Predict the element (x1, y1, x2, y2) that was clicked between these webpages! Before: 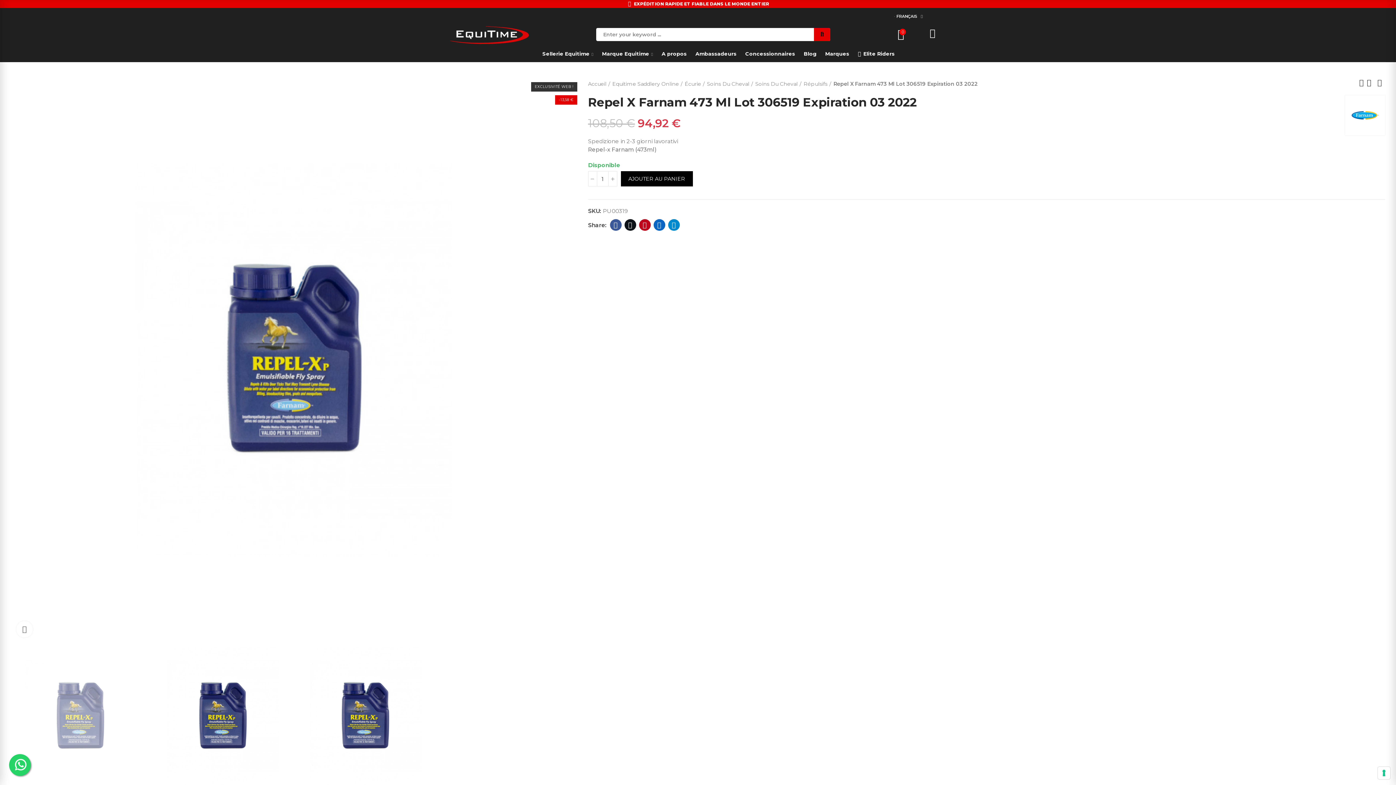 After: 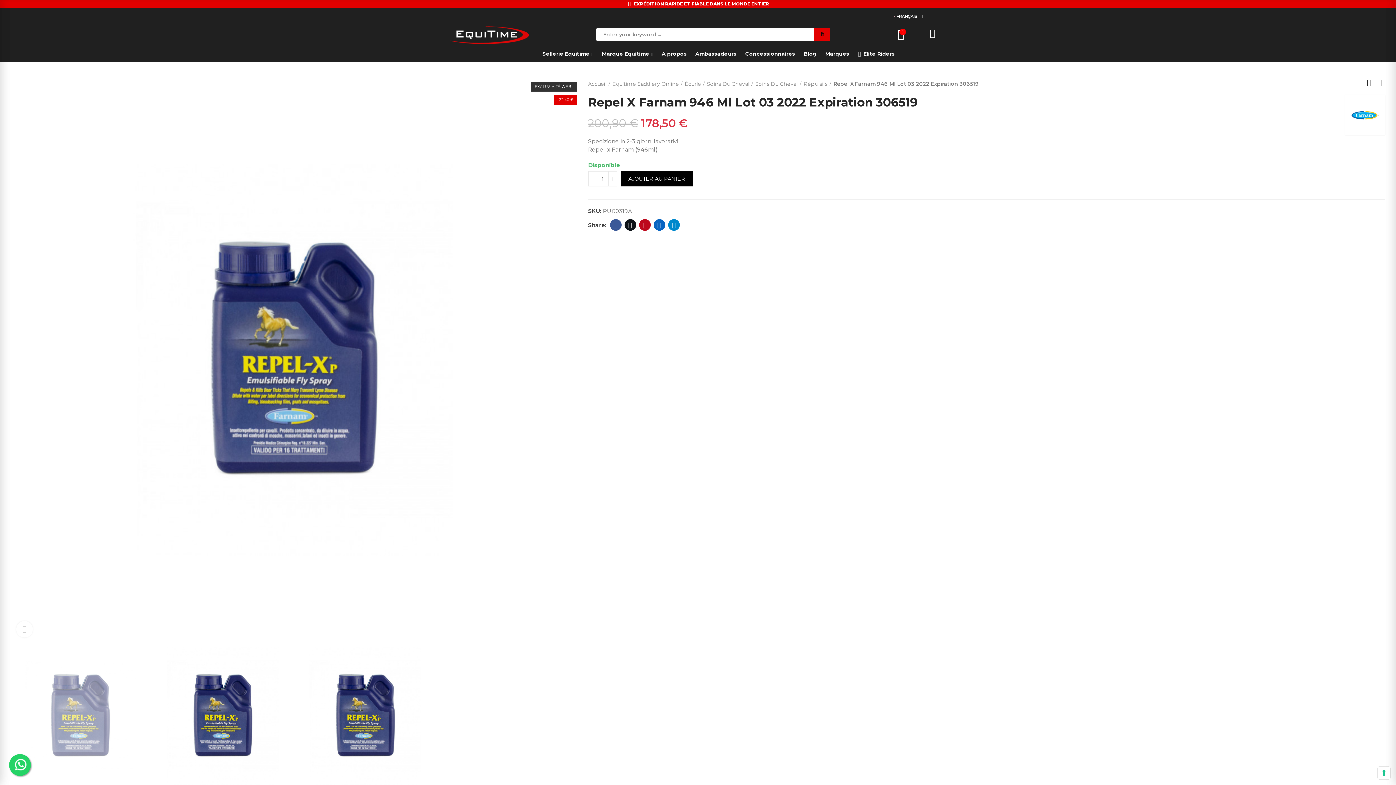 Action: bbox: (1374, 78, 1385, 86) label: Next product 